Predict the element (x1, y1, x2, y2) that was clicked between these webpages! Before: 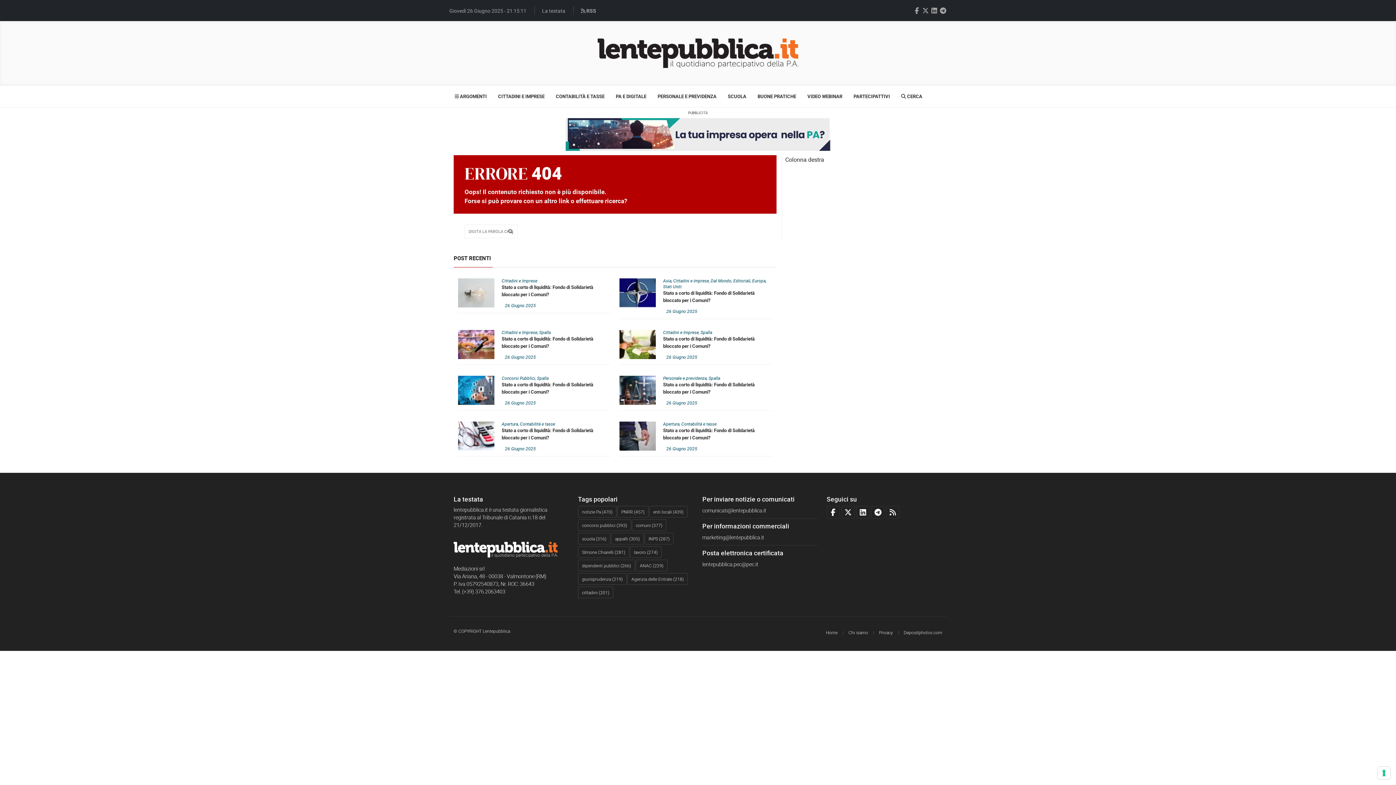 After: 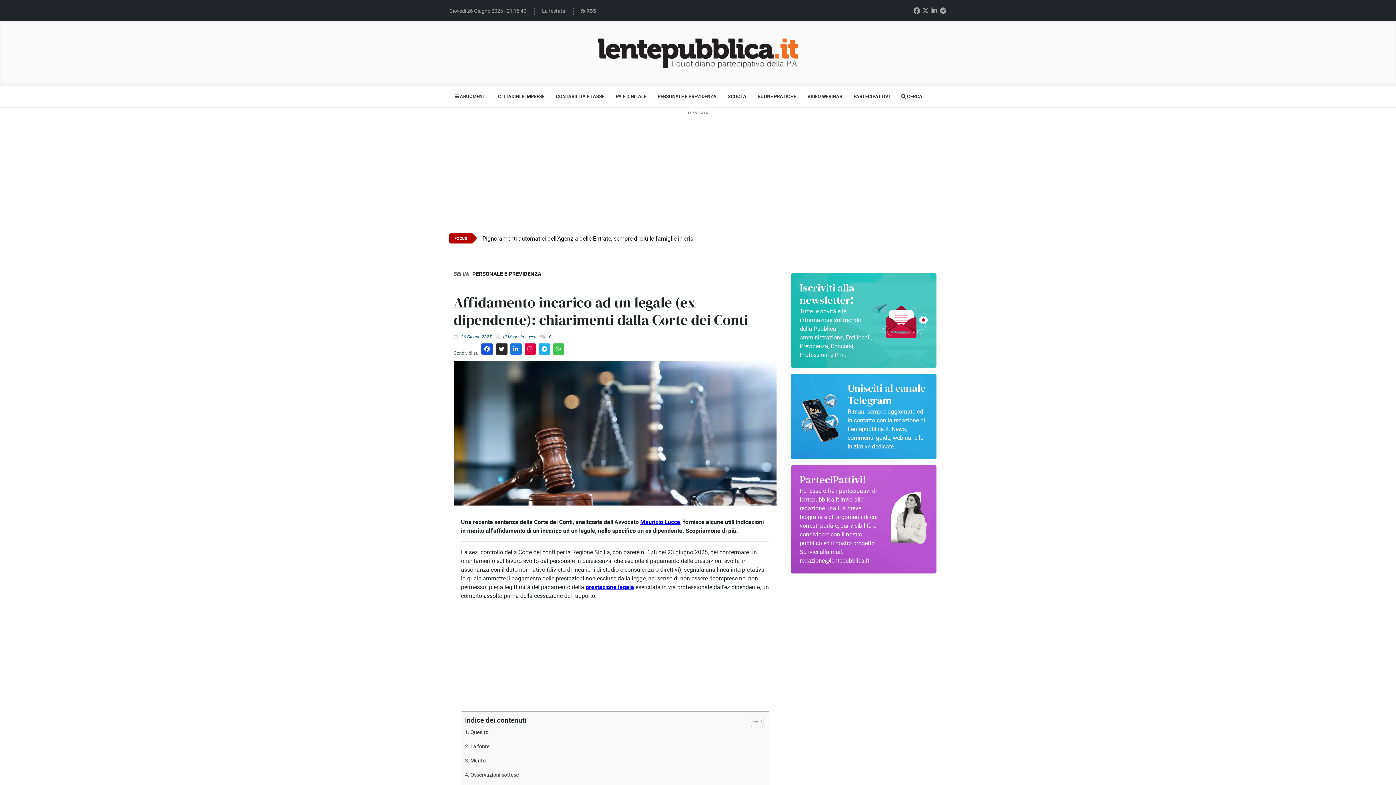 Action: label: Stato a corto di liquidità: Fondo di Solidarietà bloccato per i Comuni? bbox: (663, 381, 772, 395)